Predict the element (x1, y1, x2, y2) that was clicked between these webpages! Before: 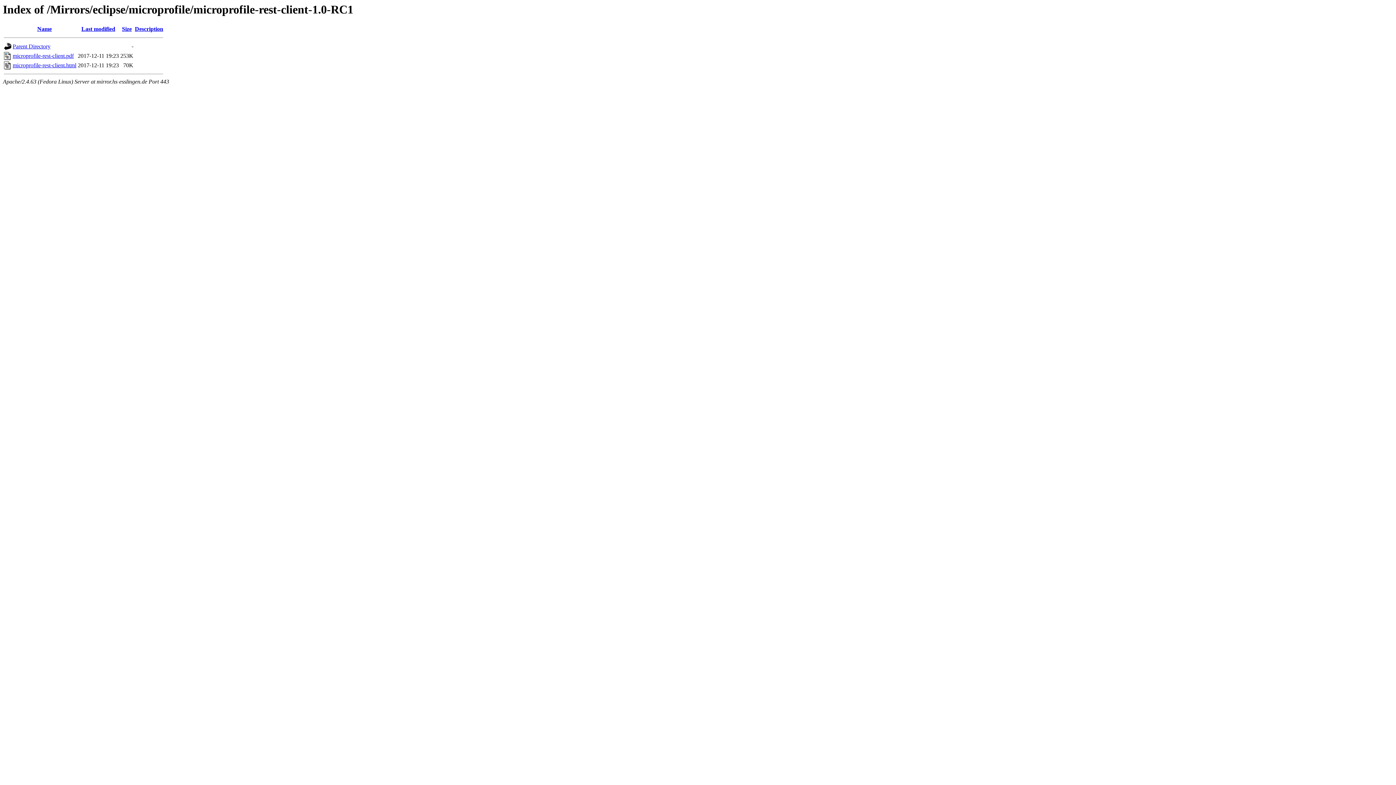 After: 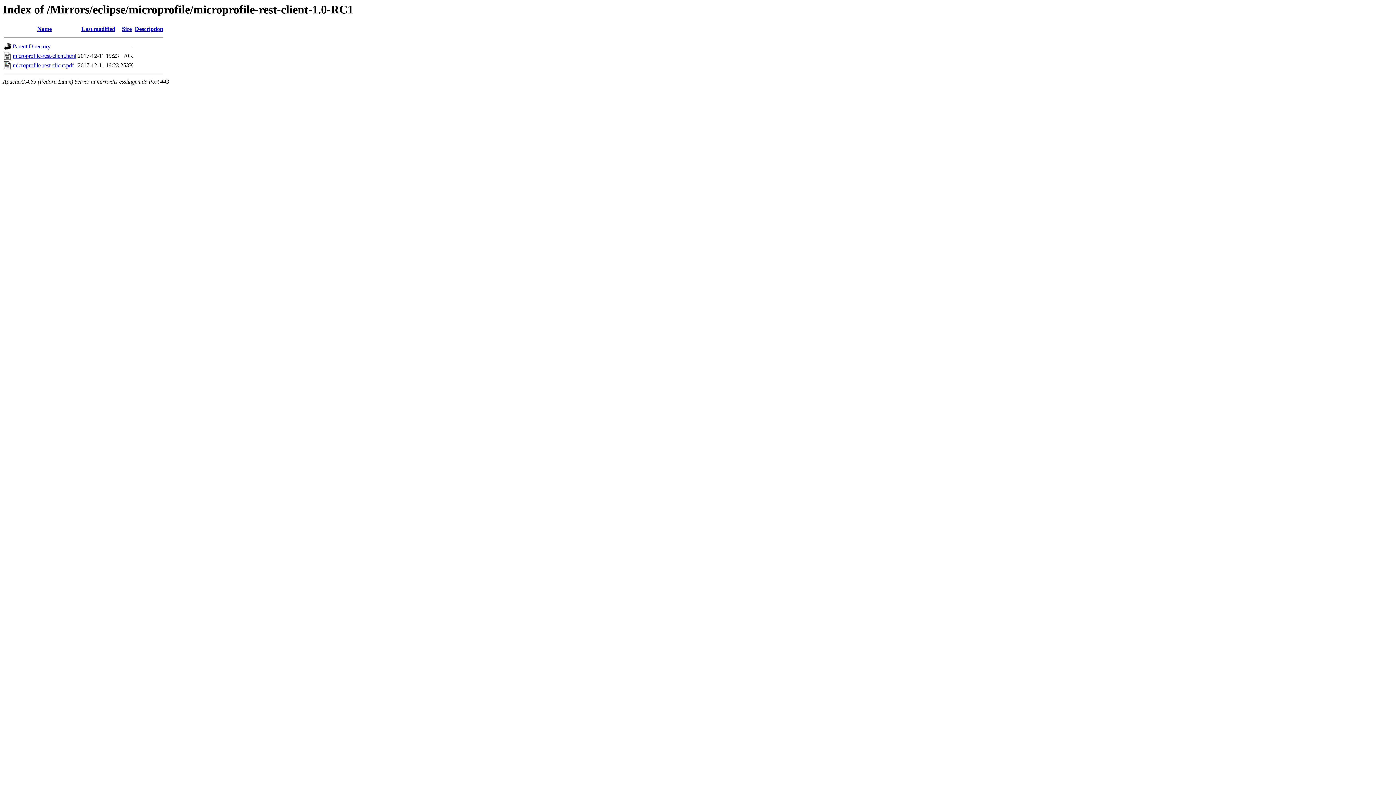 Action: label: Size bbox: (122, 25, 131, 32)